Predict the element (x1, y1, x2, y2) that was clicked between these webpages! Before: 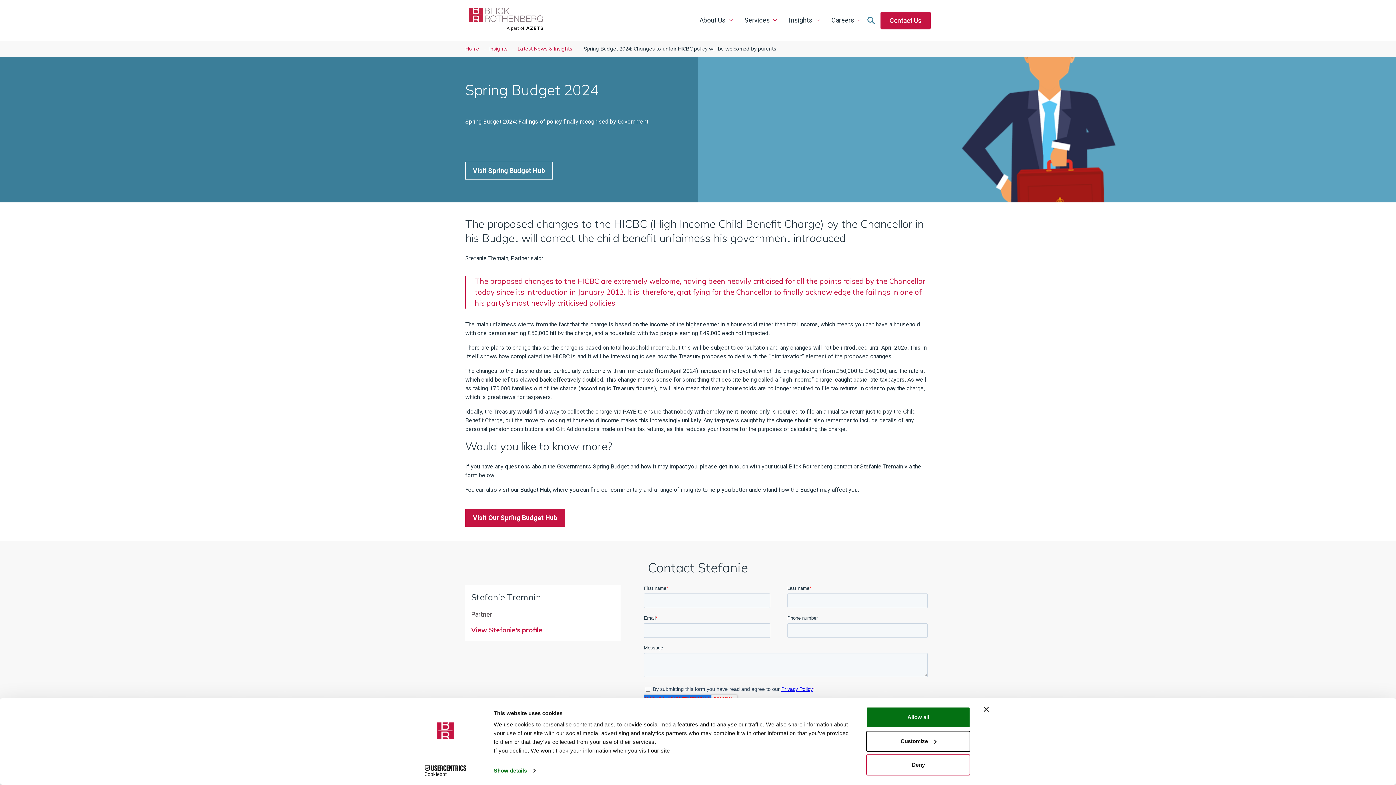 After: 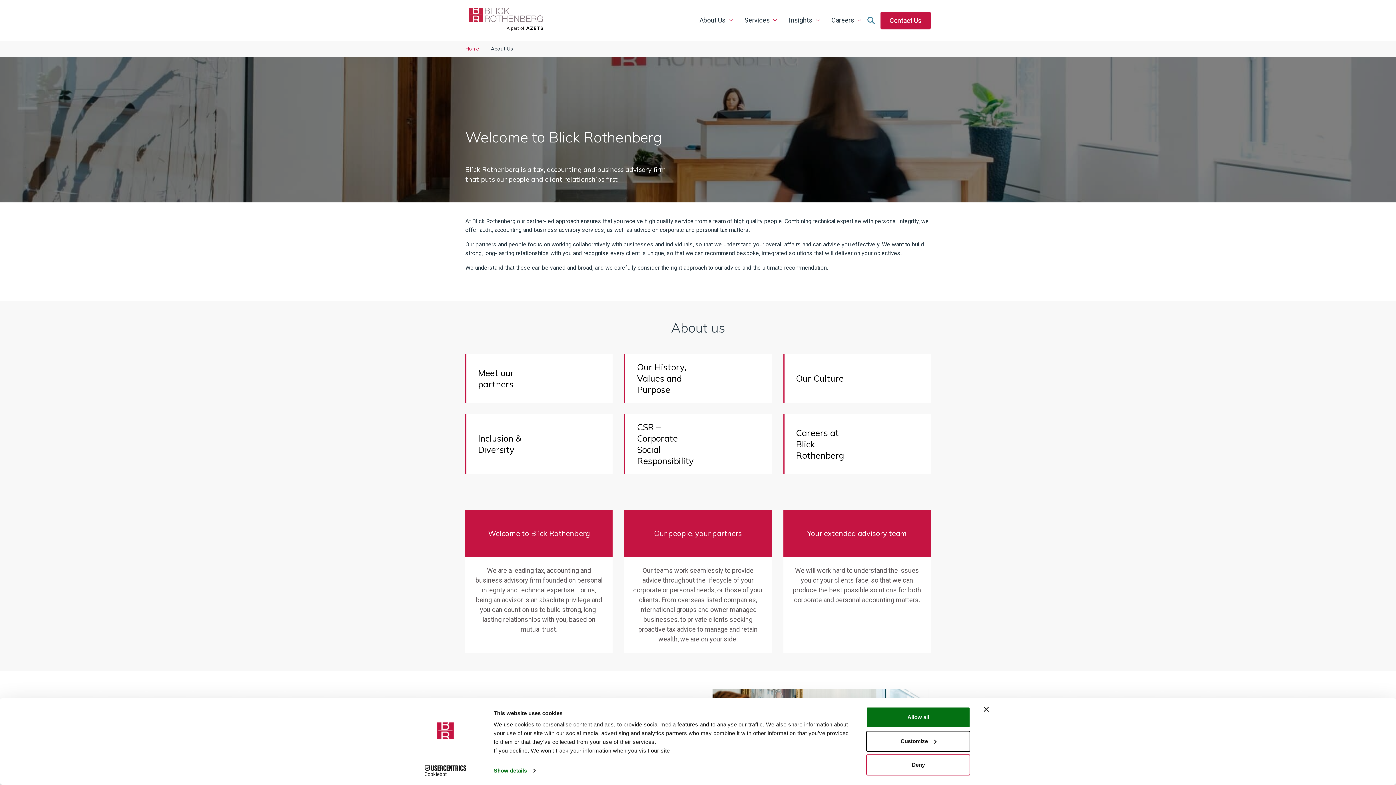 Action: label: About Us bbox: (699, 11, 733, 29)